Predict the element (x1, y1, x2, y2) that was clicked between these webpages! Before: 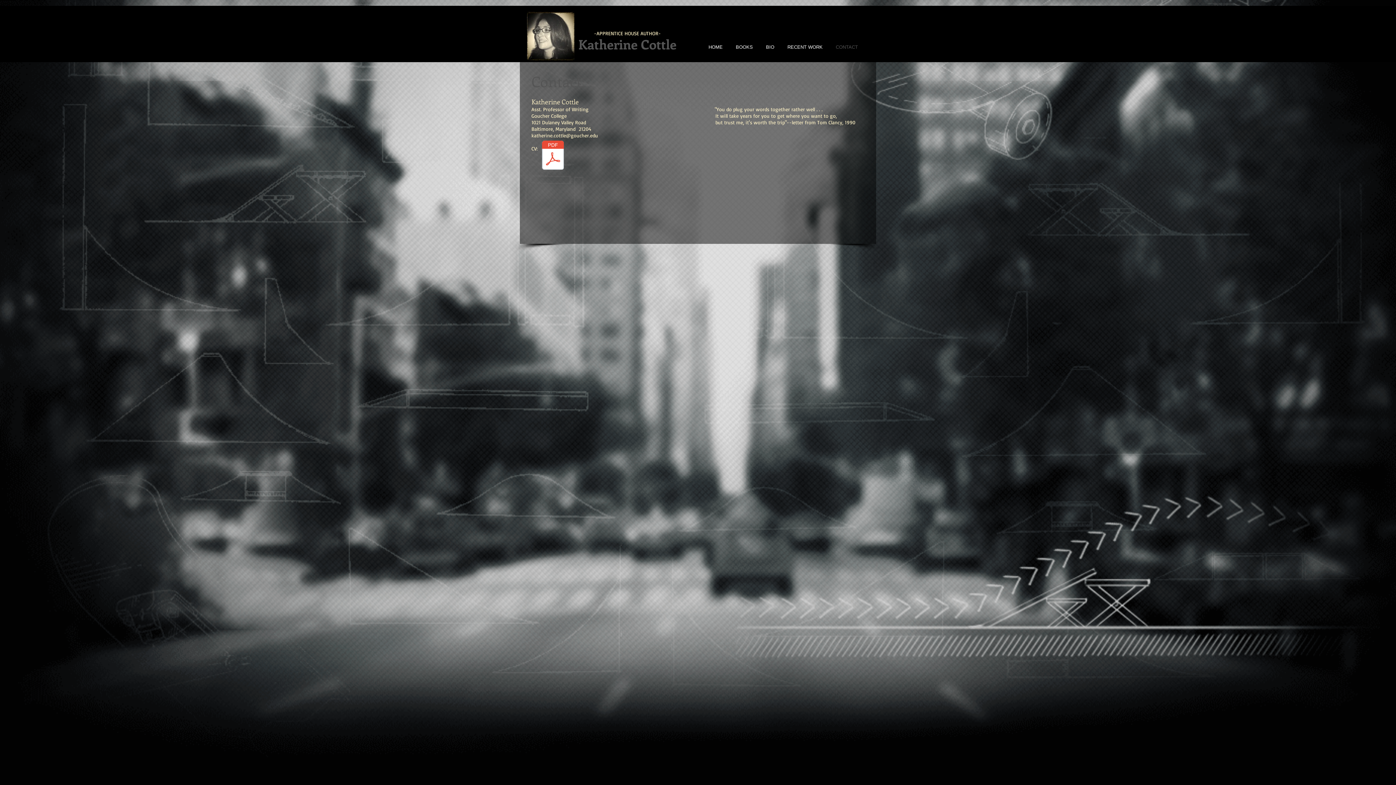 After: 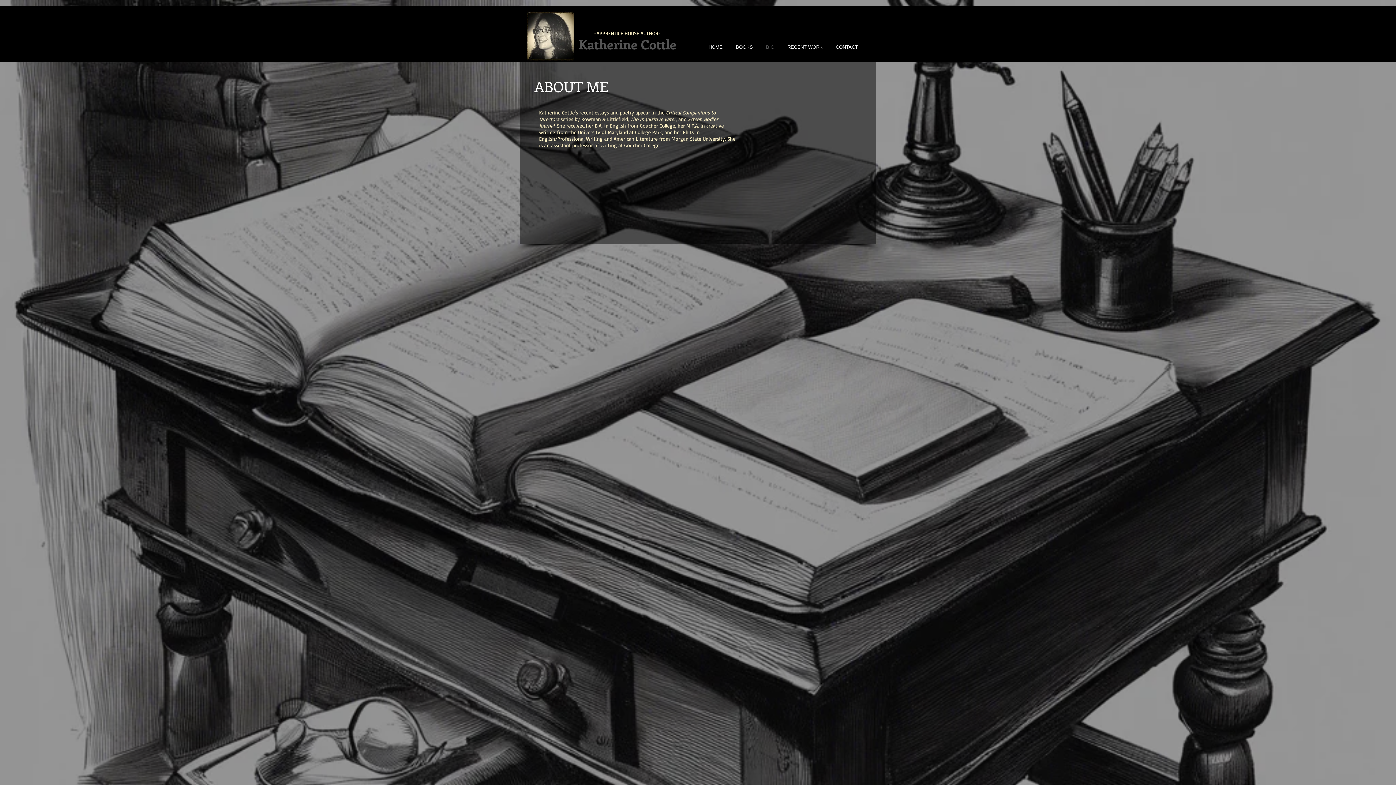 Action: label: BIO bbox: (757, 41, 778, 52)